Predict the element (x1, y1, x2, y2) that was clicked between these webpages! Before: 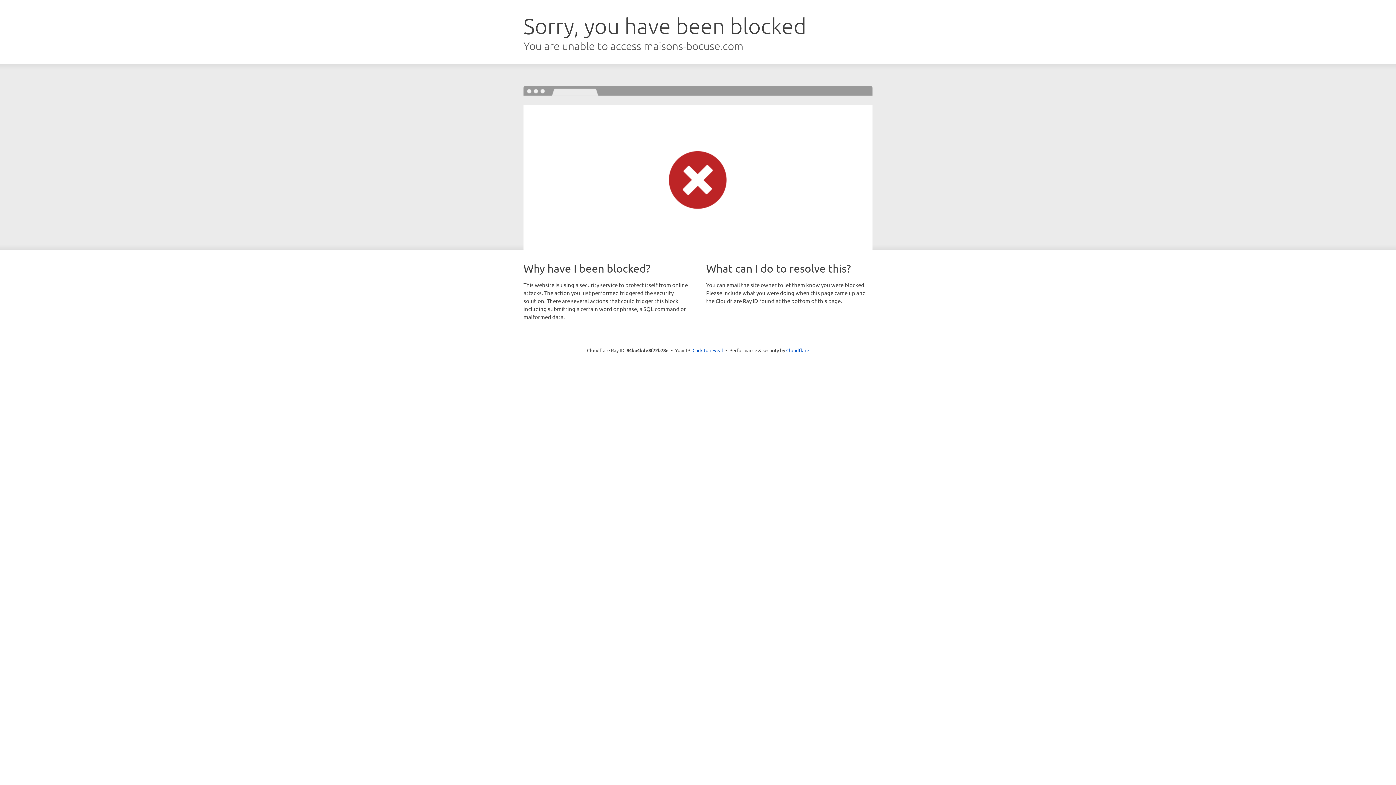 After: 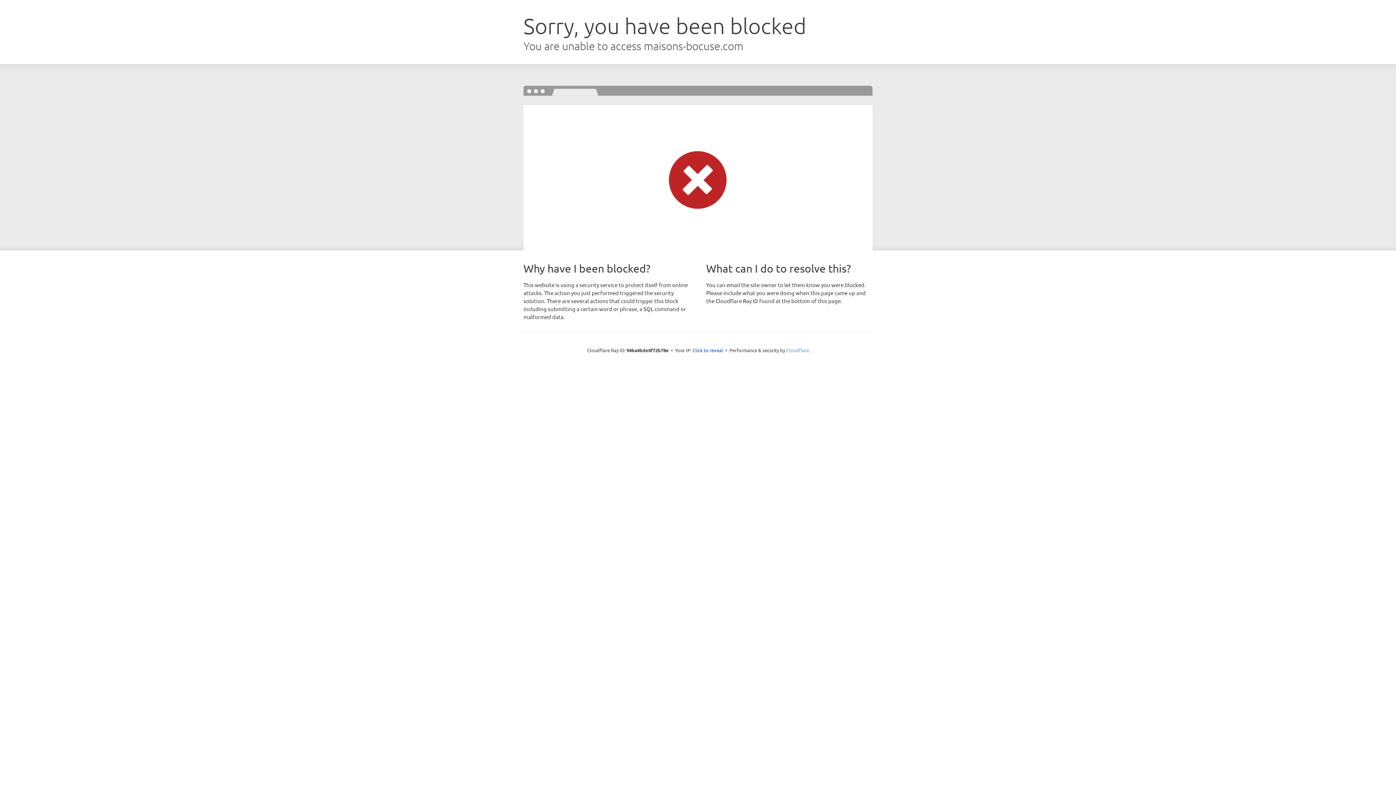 Action: bbox: (786, 347, 809, 353) label: Cloudflare